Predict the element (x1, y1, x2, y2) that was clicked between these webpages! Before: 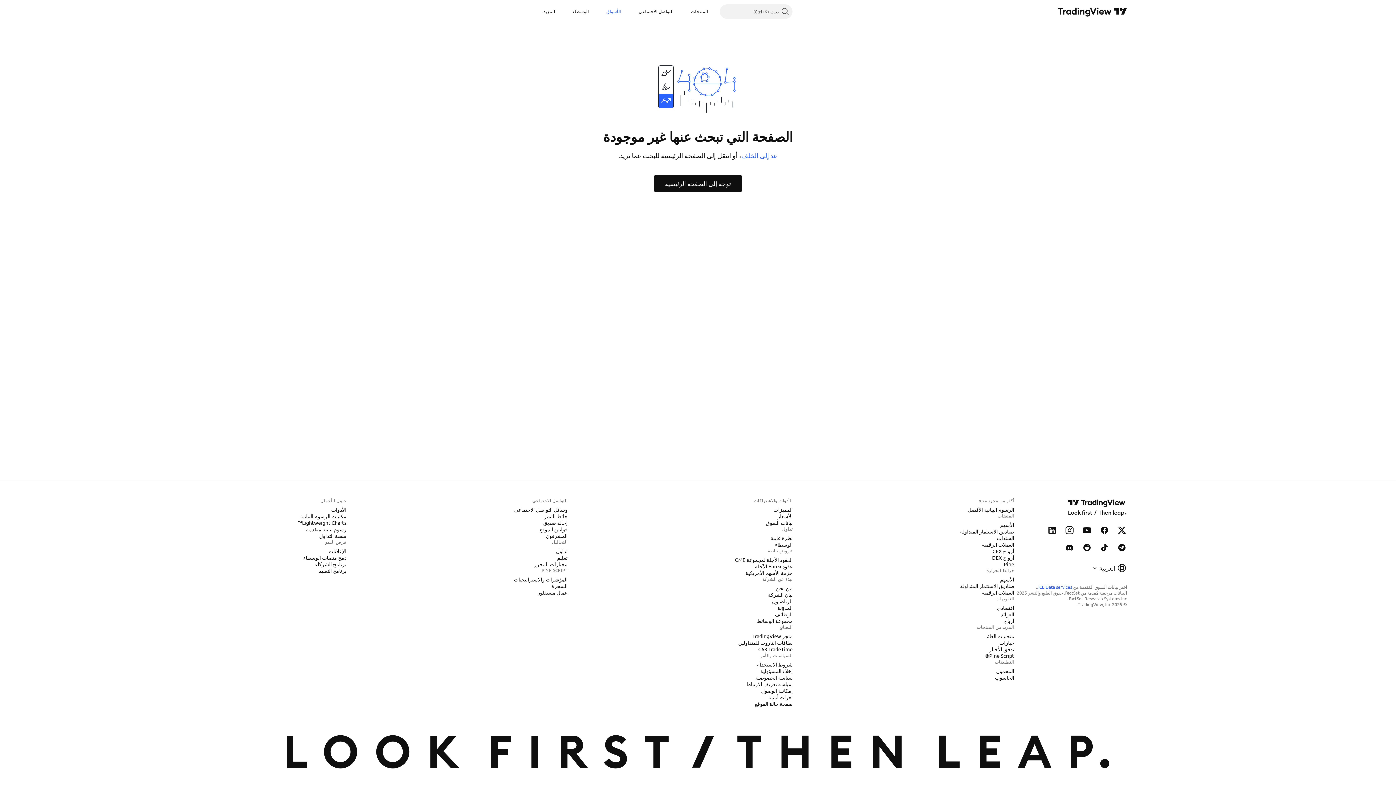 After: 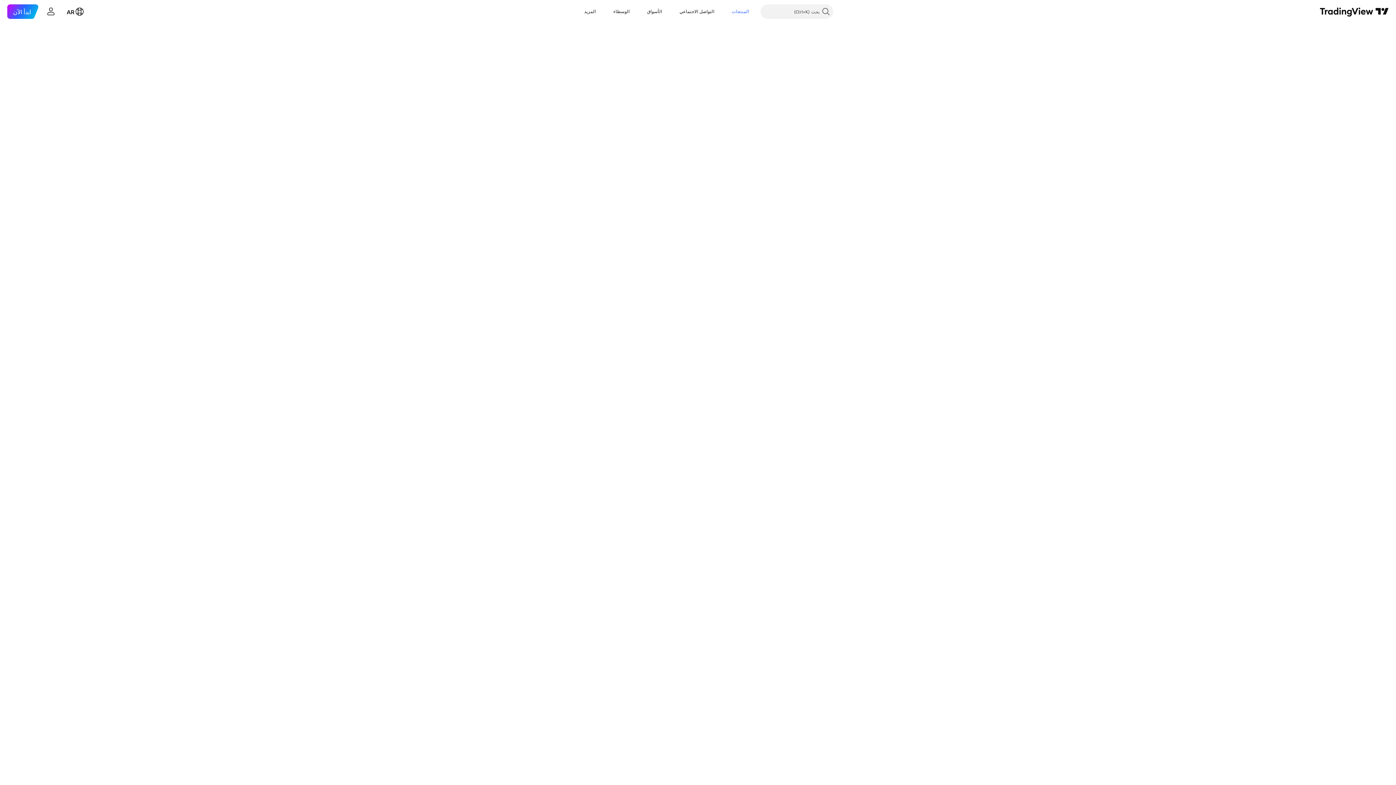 Action: bbox: (978, 541, 1017, 548) label: العملات الرقمية